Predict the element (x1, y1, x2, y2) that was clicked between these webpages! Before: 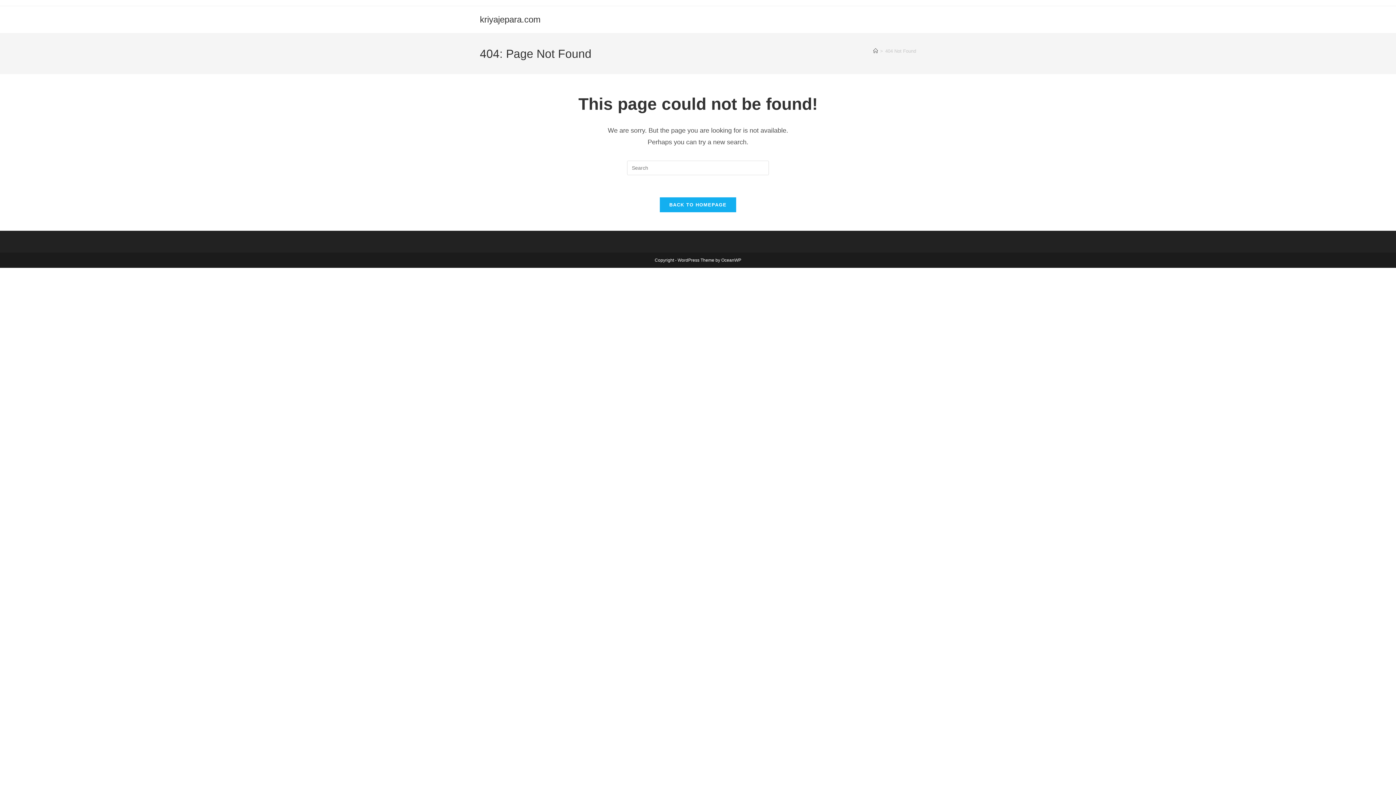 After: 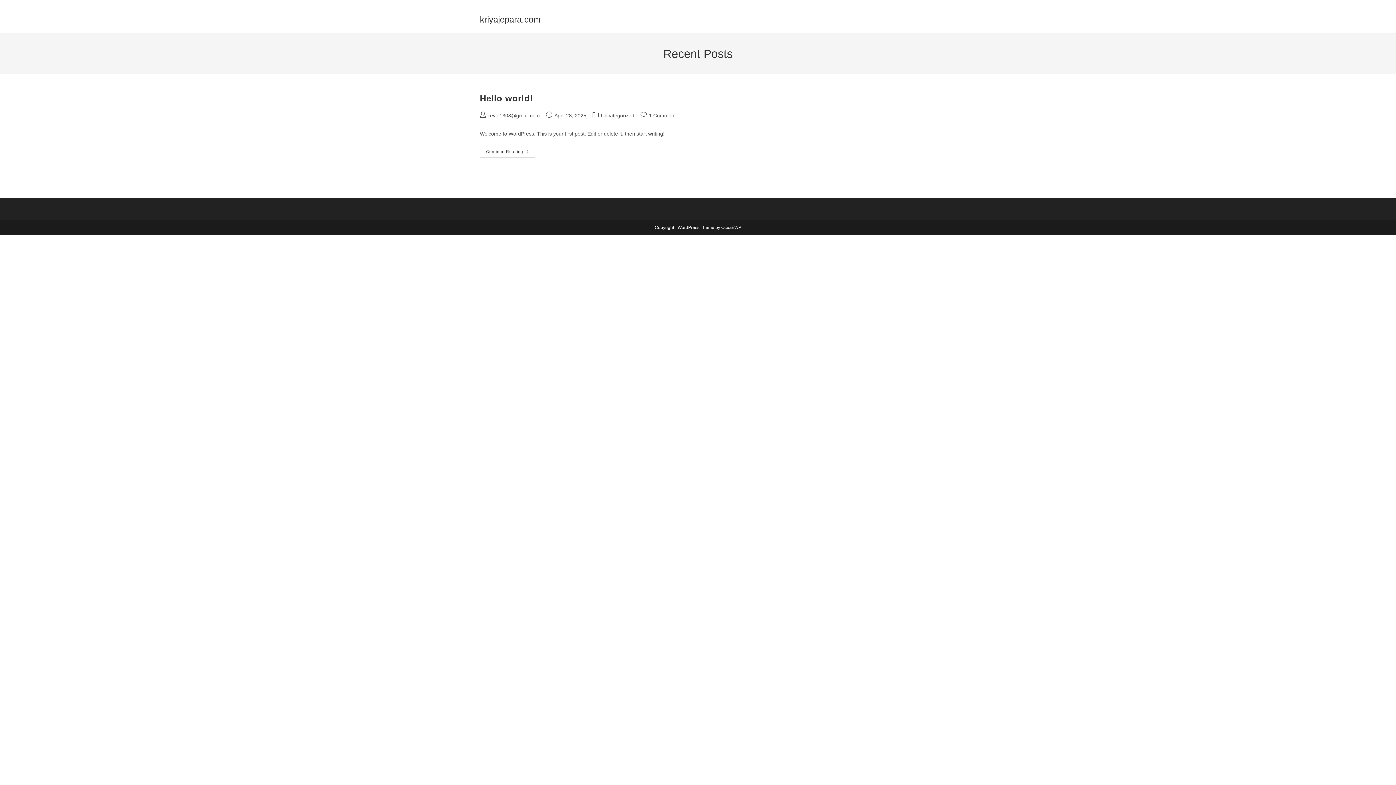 Action: bbox: (480, 14, 540, 24) label: kriyajepara.com